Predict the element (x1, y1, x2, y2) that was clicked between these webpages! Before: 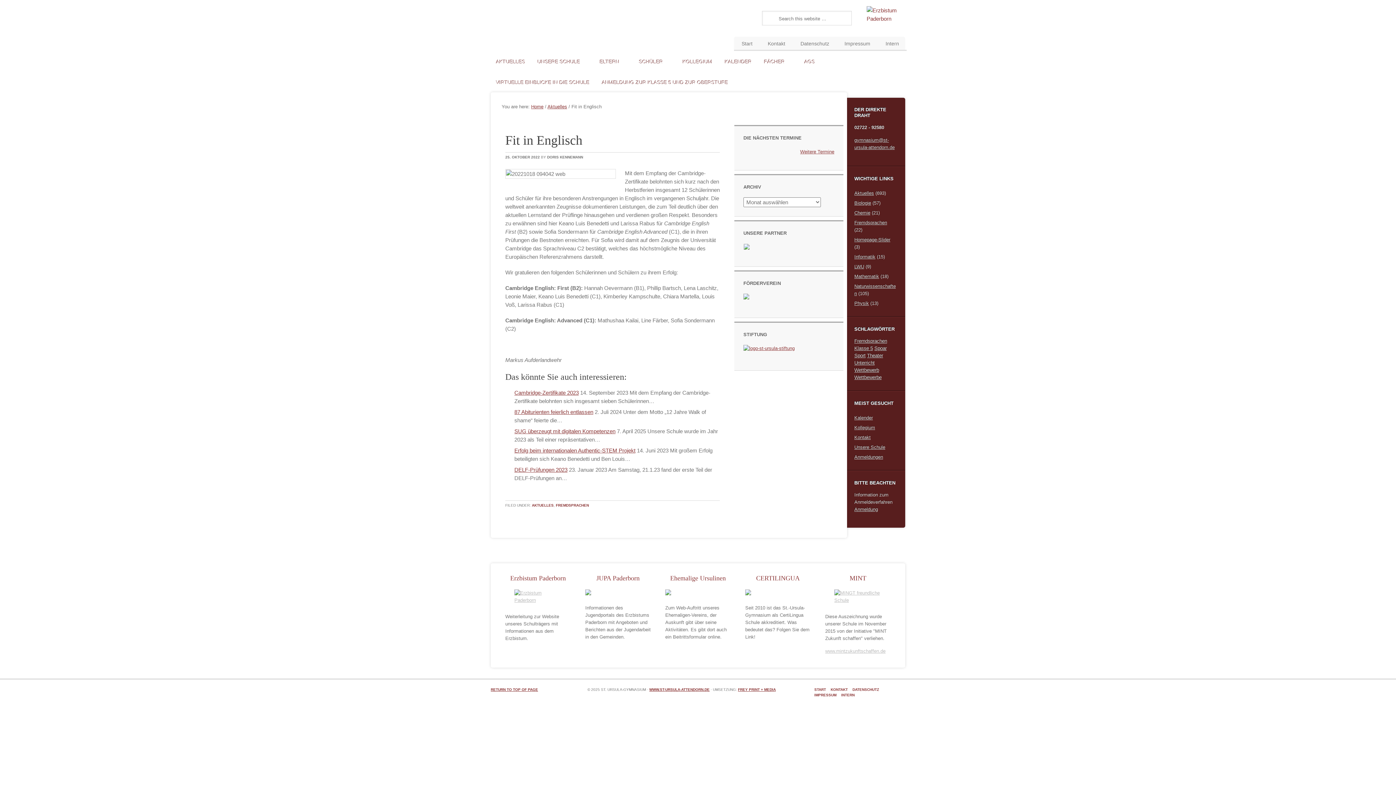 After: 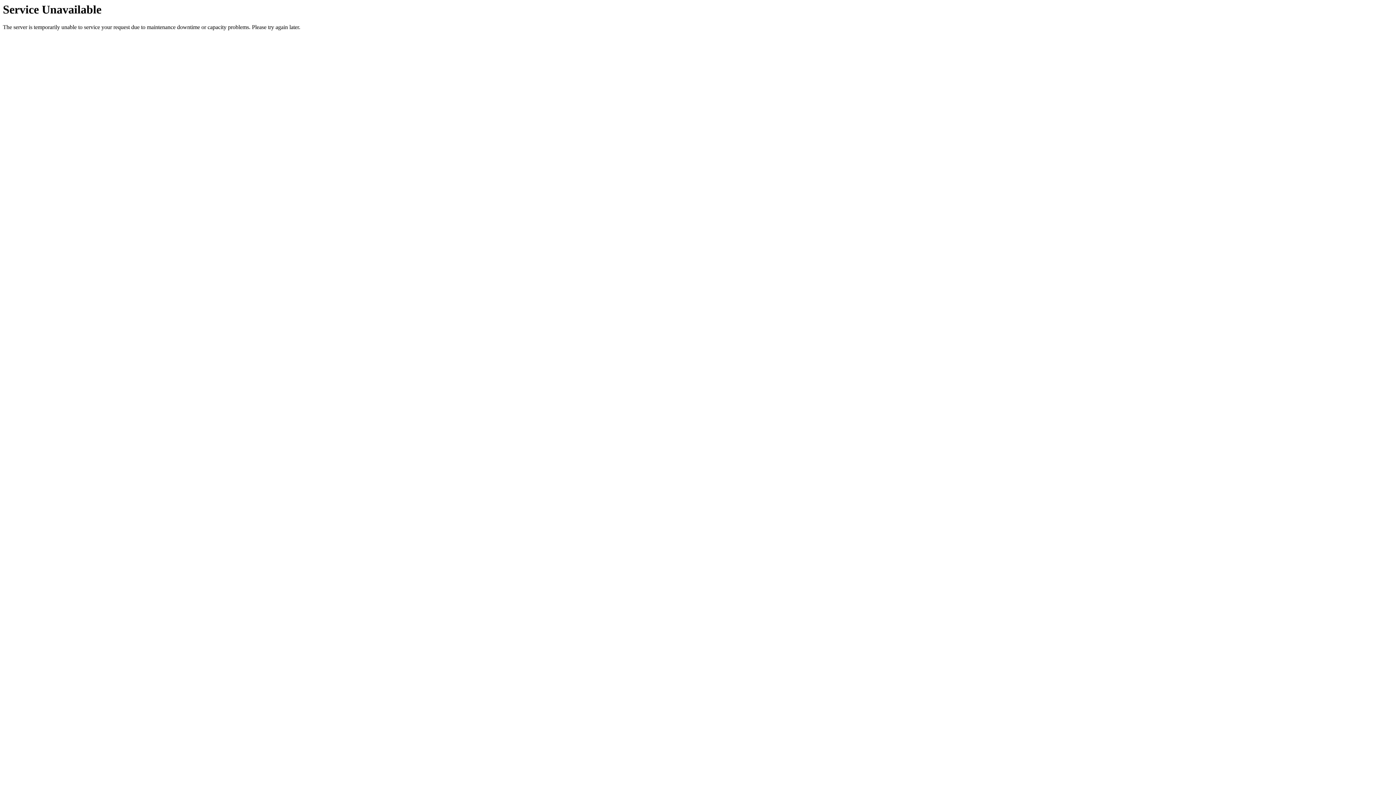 Action: label: WWW.ST-URSULA-ATTENDORN.DE bbox: (649, 688, 709, 692)